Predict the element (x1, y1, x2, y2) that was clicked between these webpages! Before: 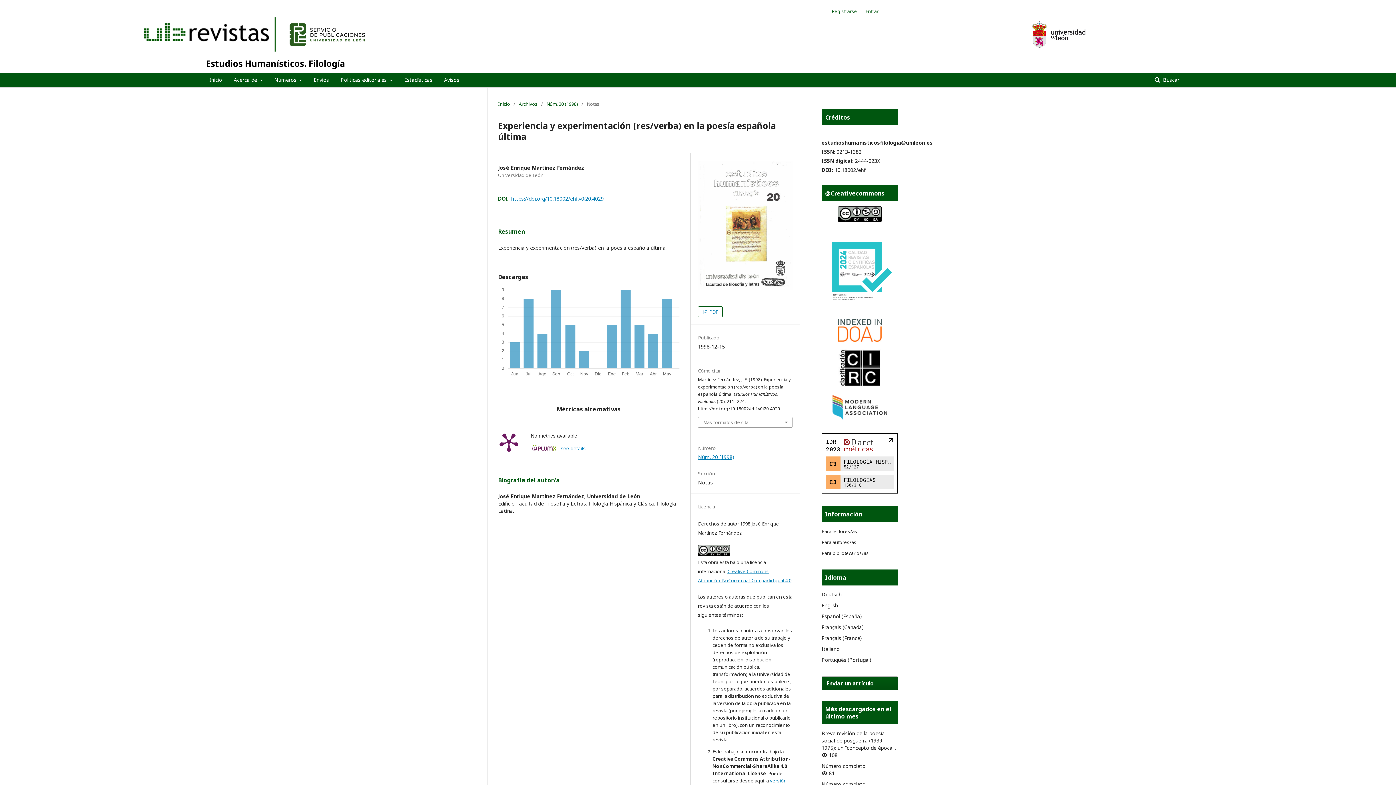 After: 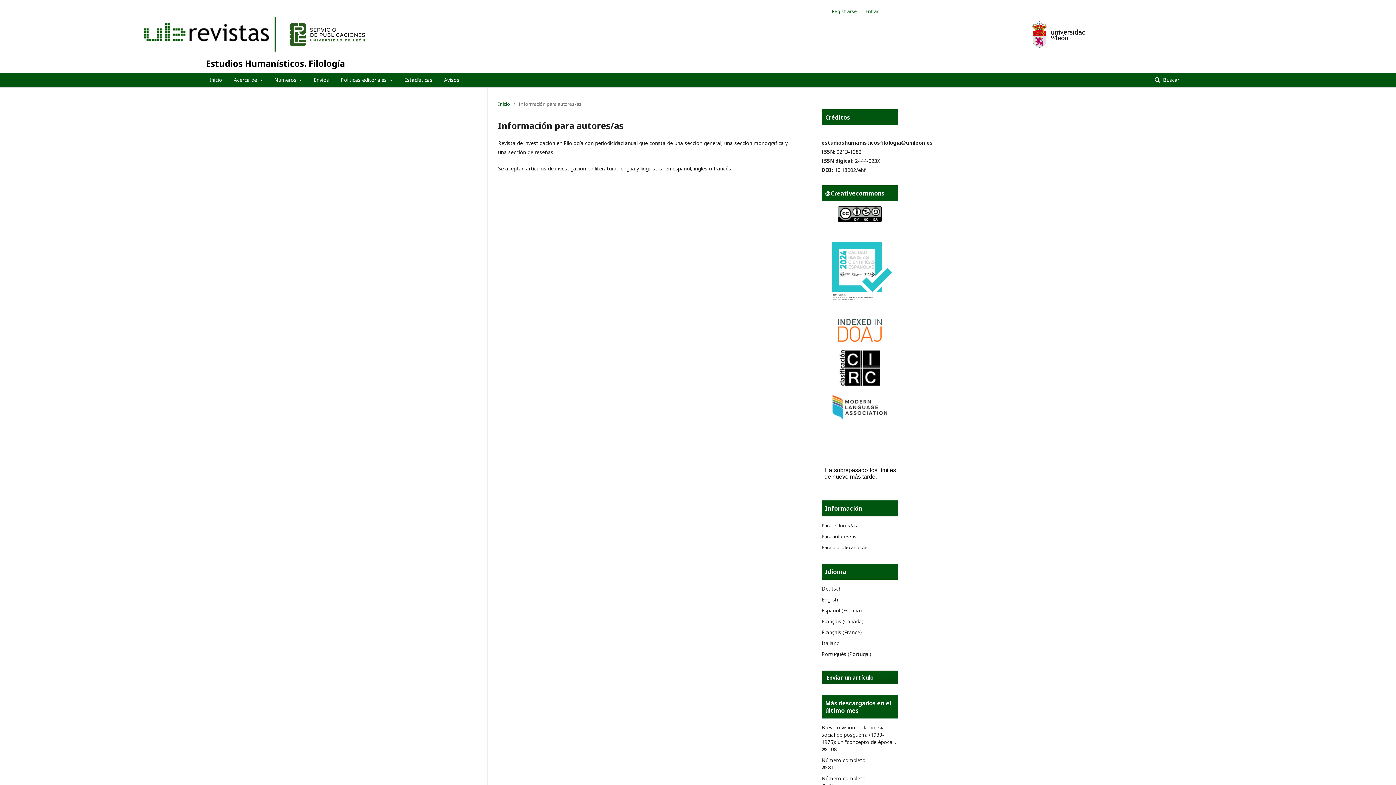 Action: bbox: (821, 539, 856, 545) label: Para autores/as